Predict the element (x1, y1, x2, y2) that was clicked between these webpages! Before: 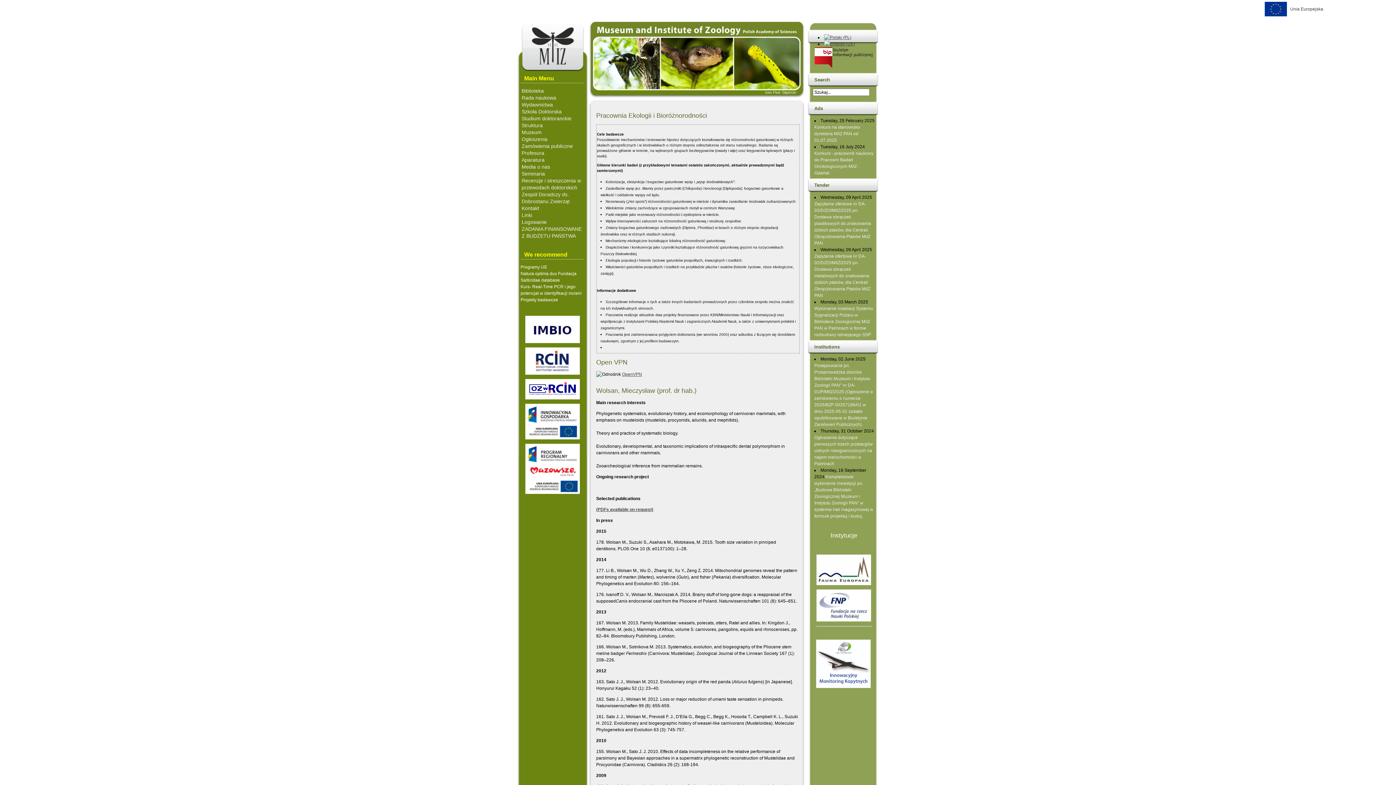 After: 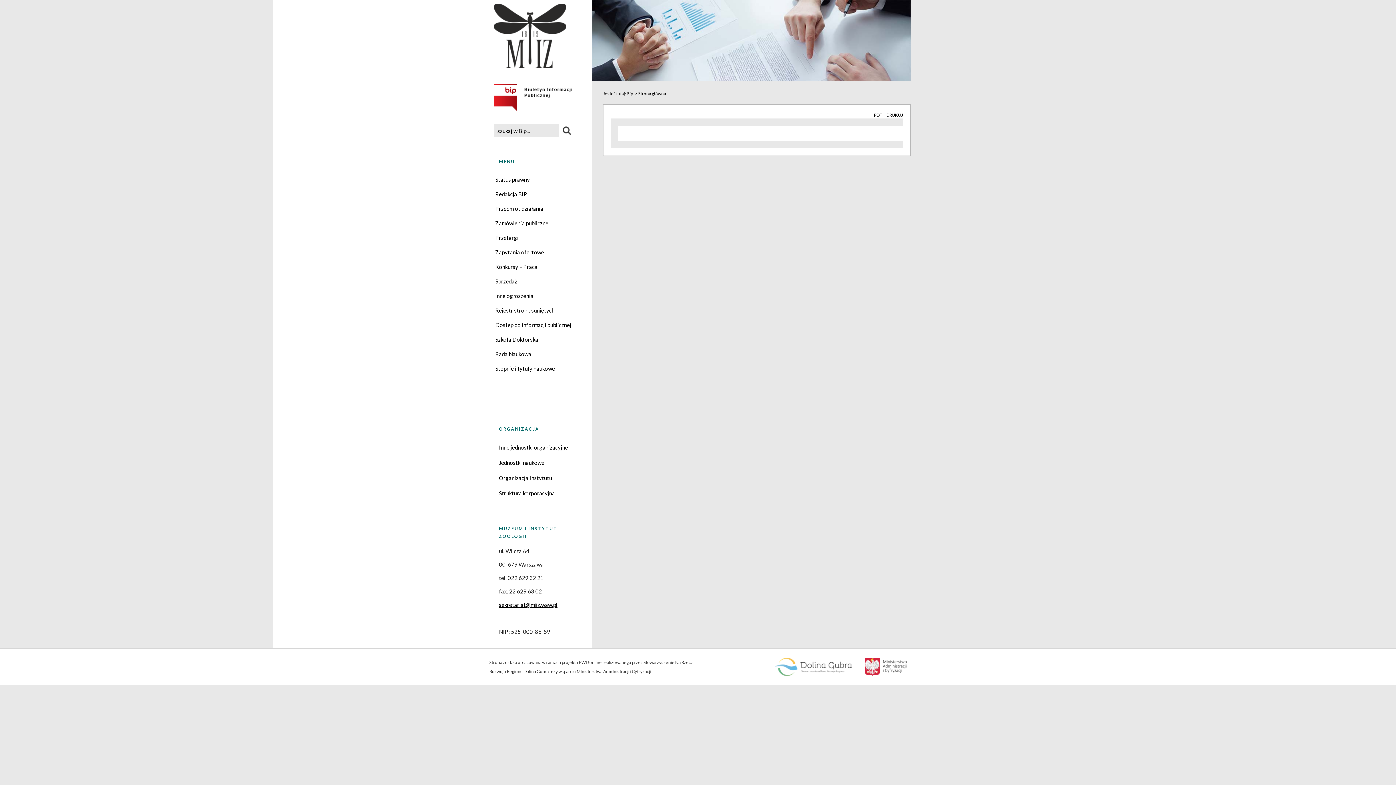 Action: bbox: (811, 65, 876, 70)